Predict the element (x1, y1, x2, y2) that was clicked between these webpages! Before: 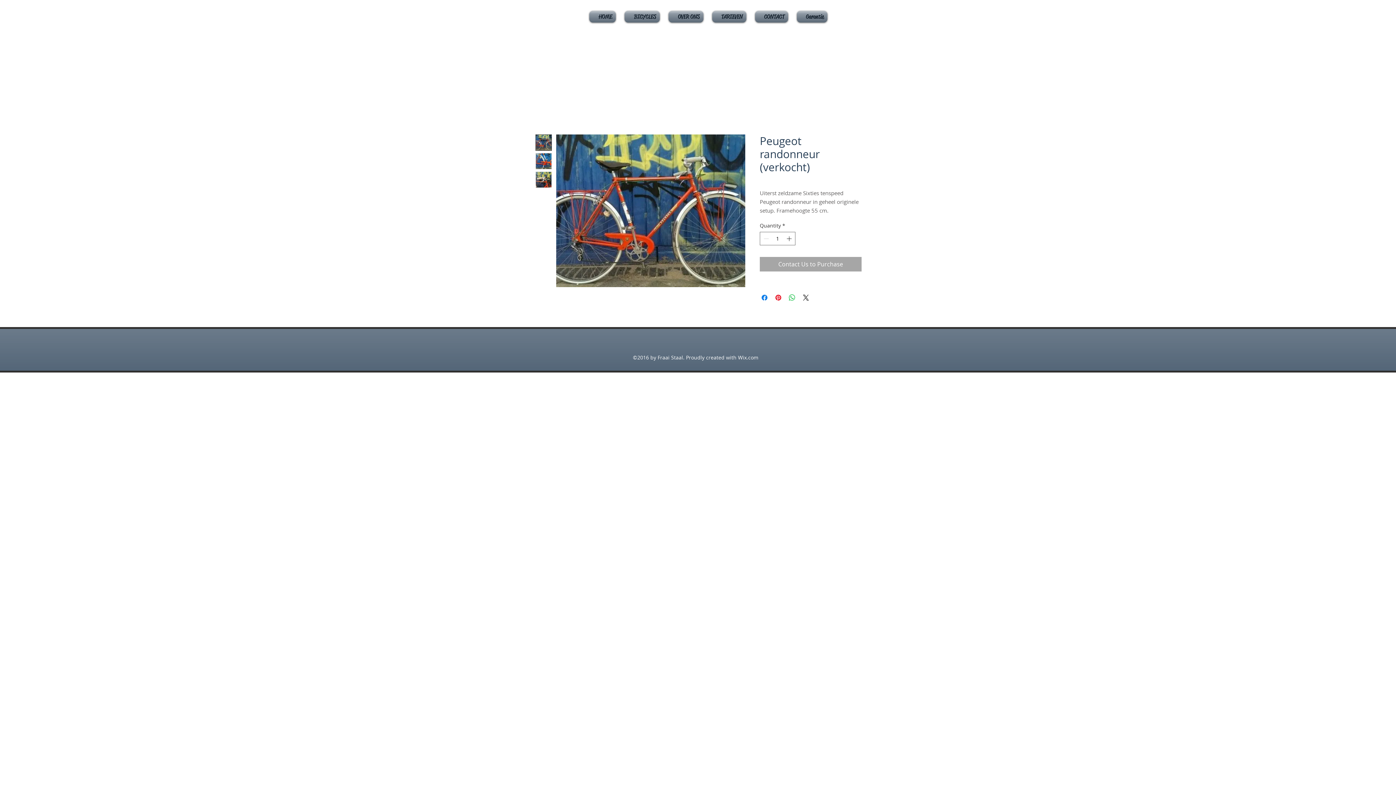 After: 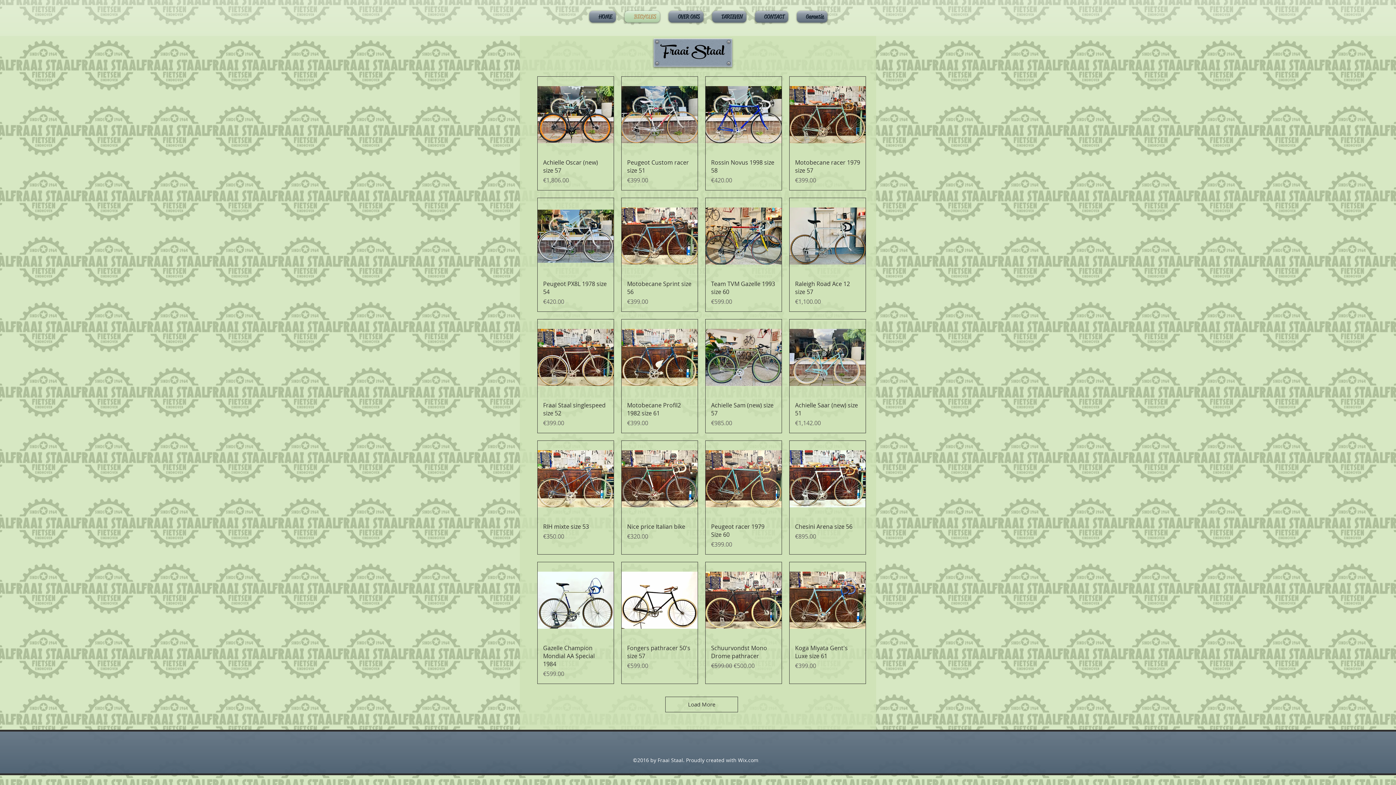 Action: label: BICYCLES bbox: (620, 10, 664, 22)